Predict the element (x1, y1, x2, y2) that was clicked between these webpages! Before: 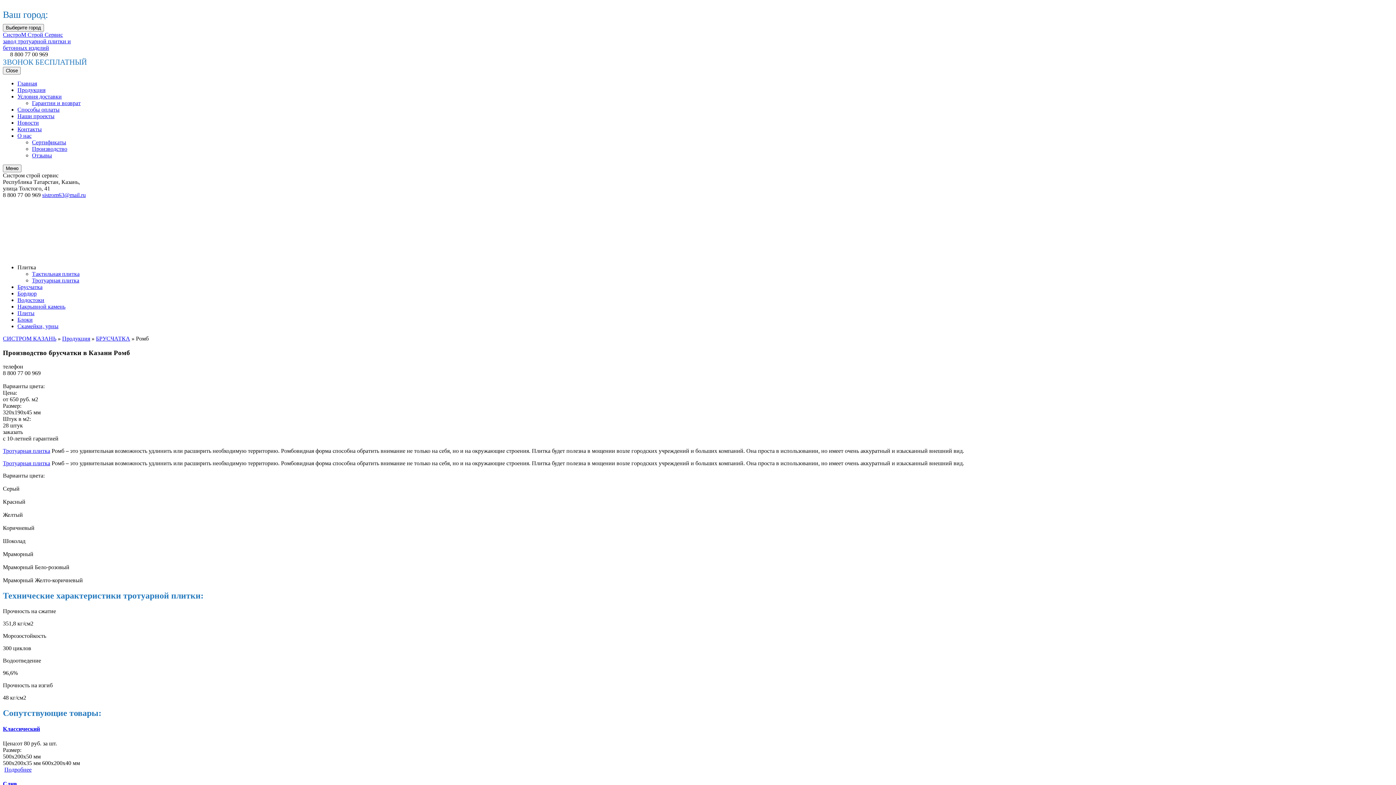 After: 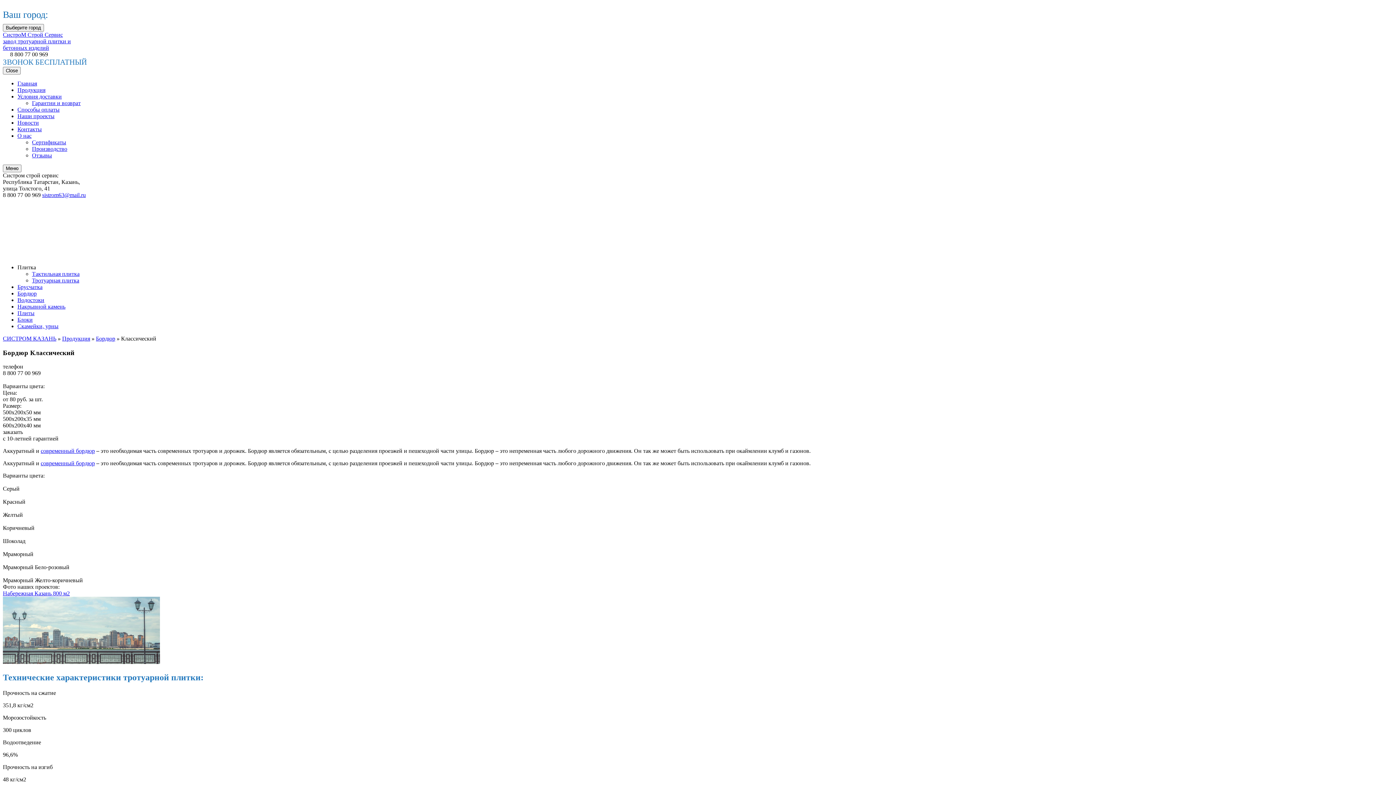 Action: label: Подробнее bbox: (4, 766, 31, 772)